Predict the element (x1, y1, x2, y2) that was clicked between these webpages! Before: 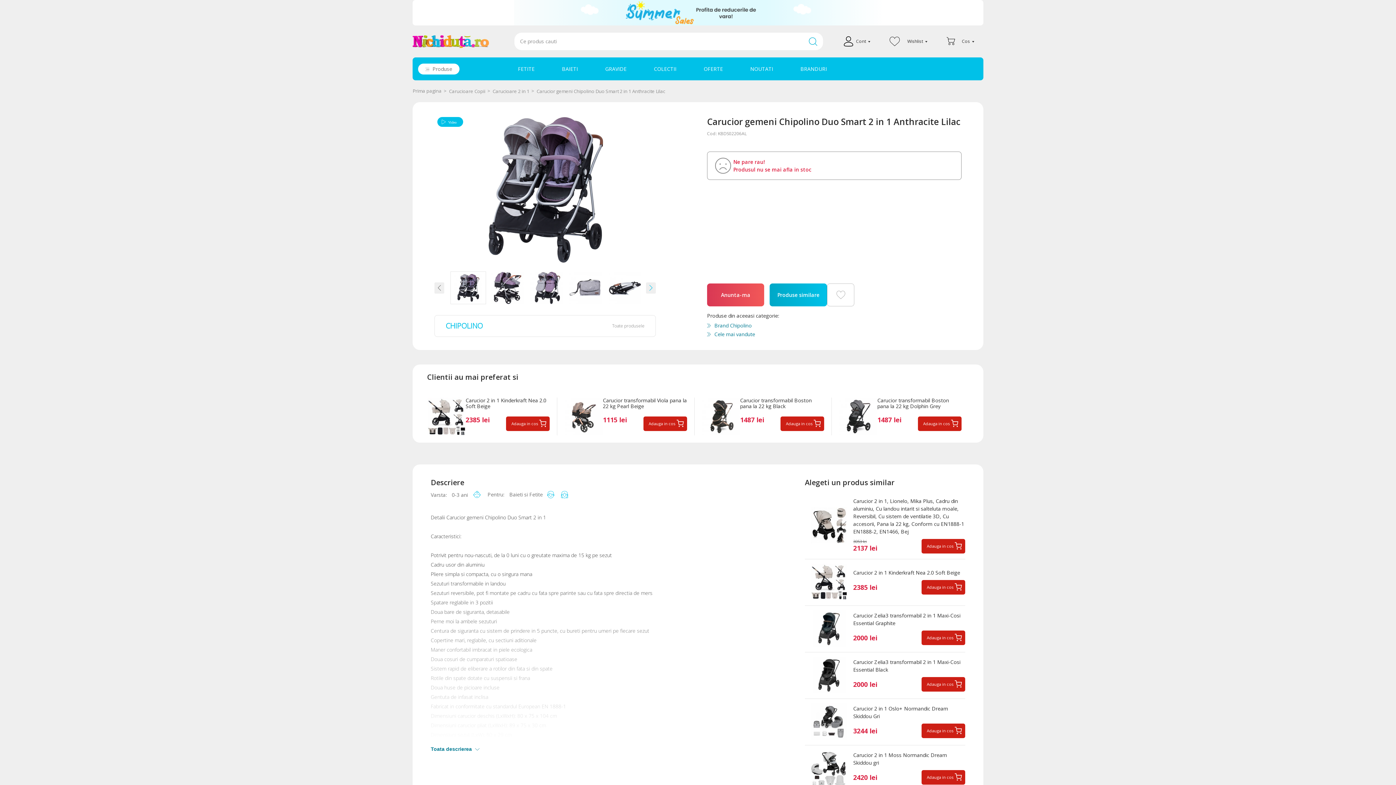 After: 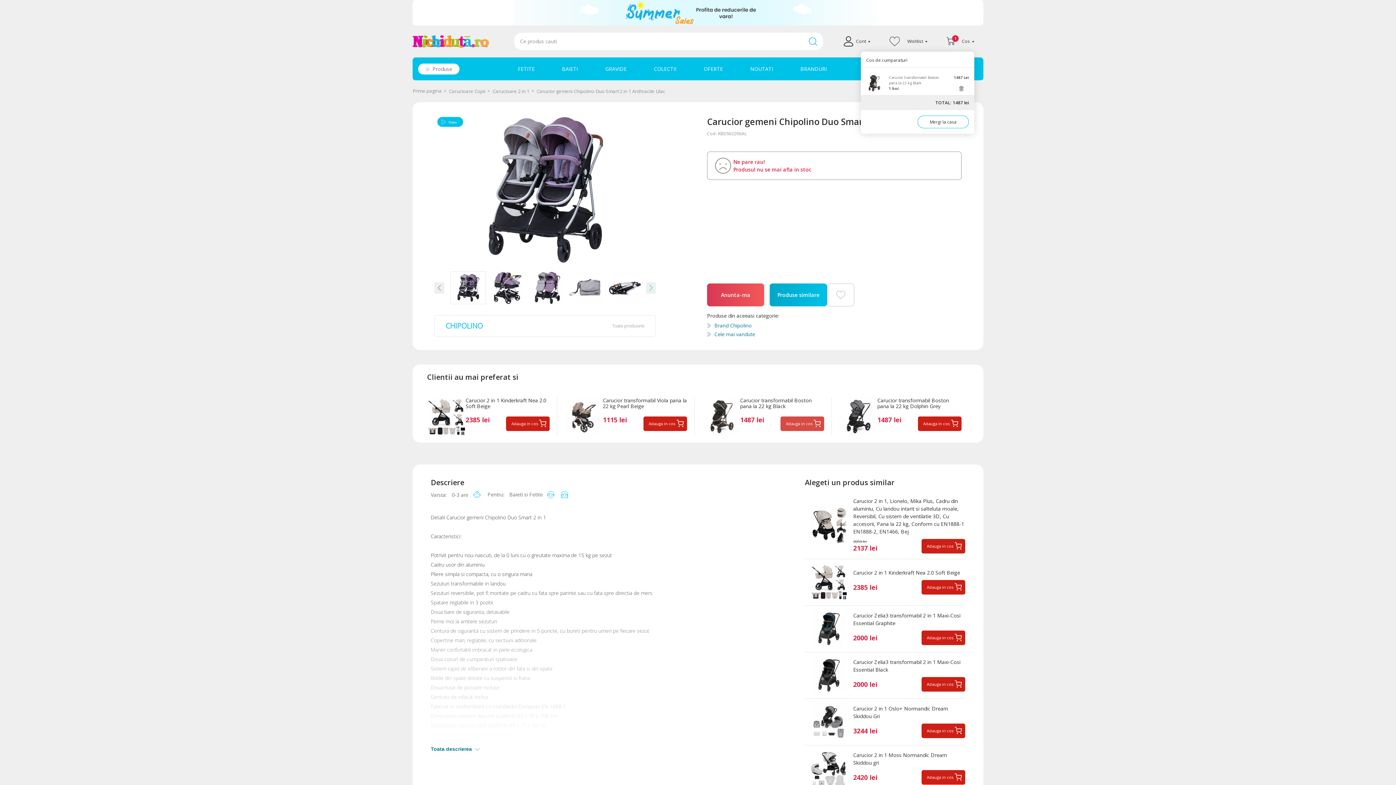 Action: label: Adauga in cos bbox: (780, 416, 824, 431)